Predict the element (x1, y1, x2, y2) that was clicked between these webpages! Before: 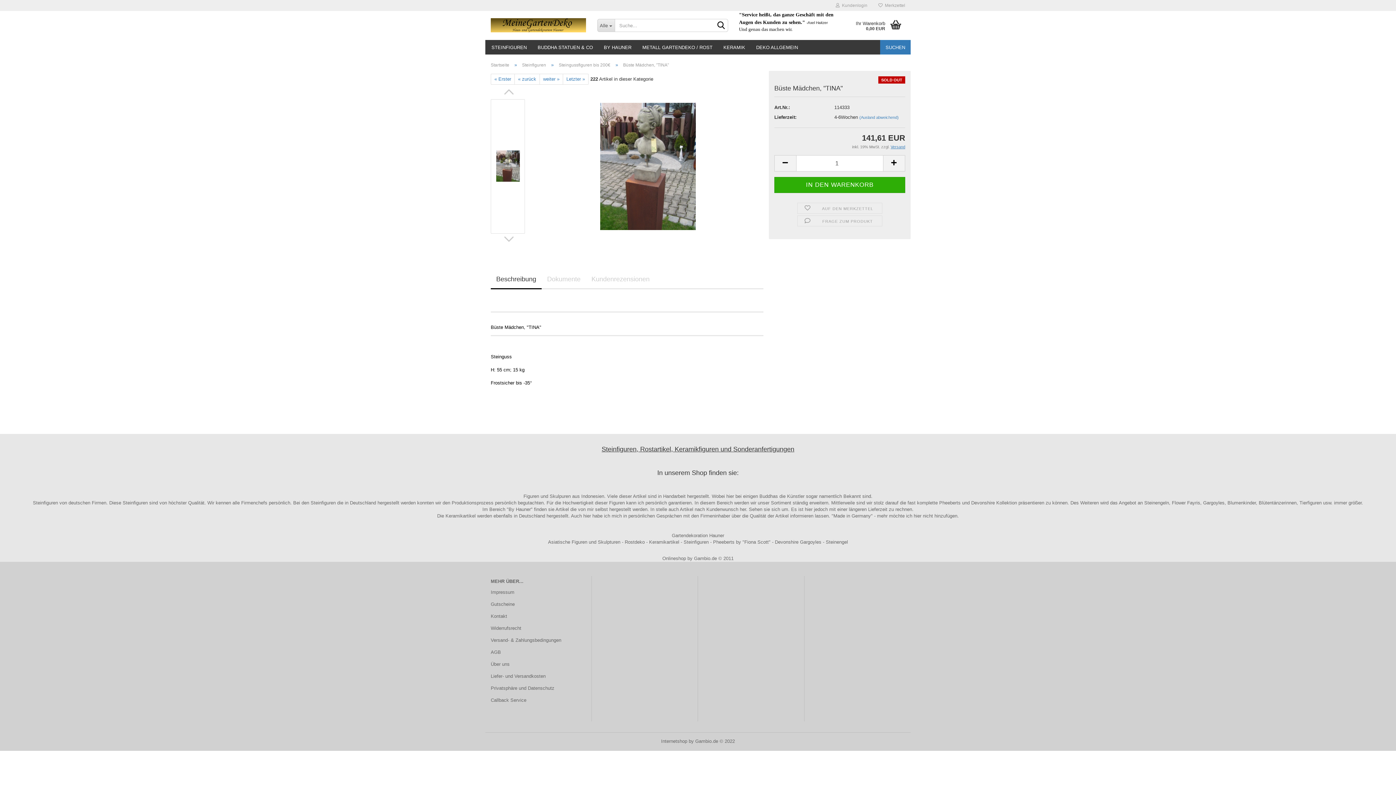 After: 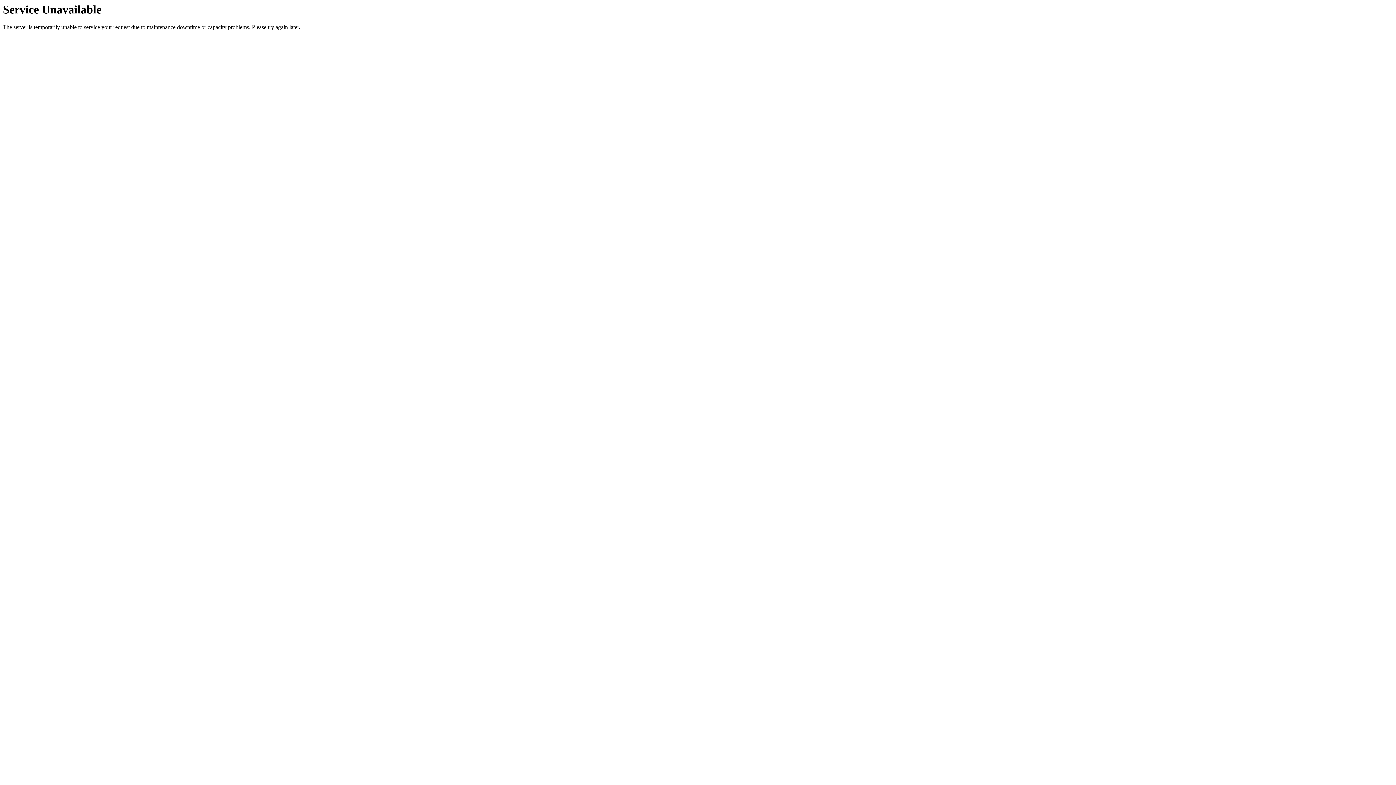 Action: label: Liefer- und Versandkosten bbox: (490, 671, 586, 681)